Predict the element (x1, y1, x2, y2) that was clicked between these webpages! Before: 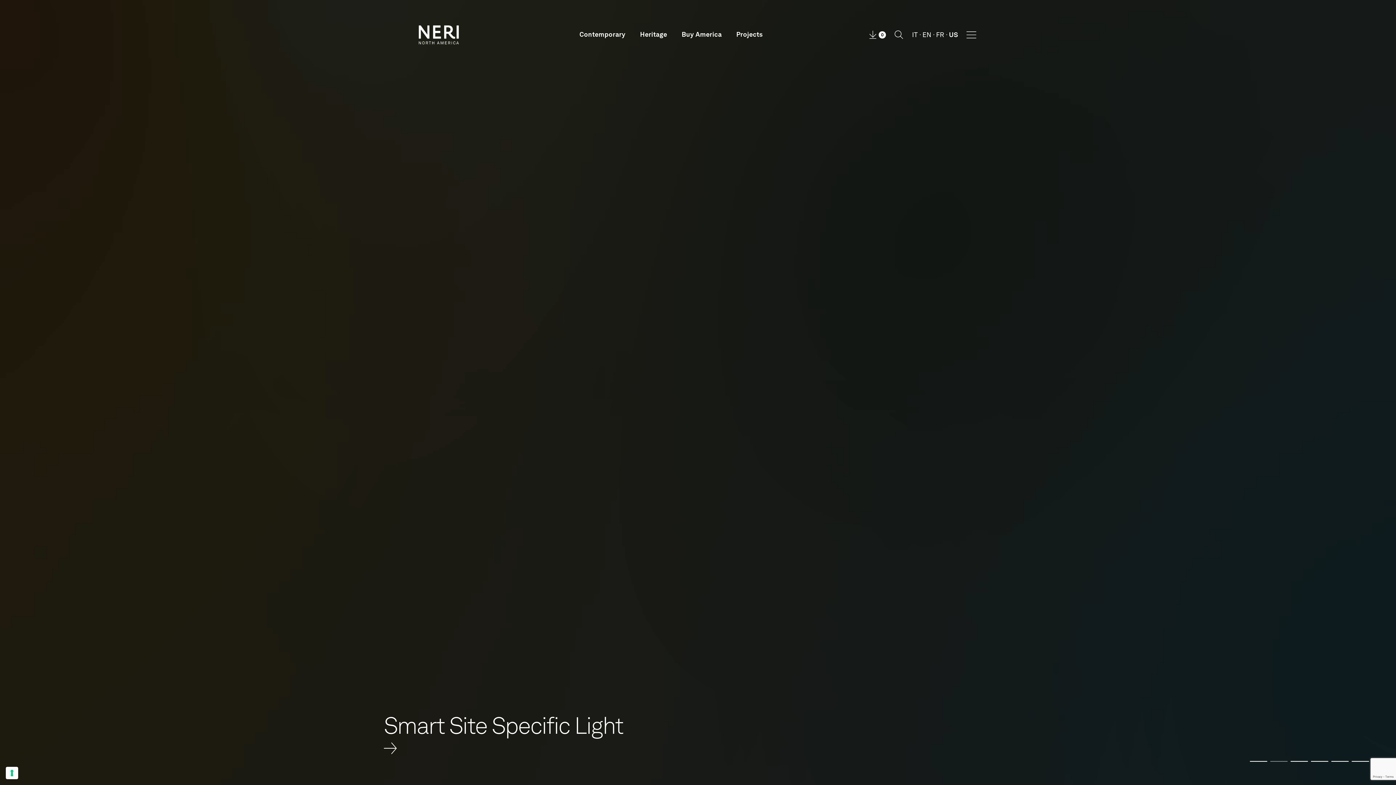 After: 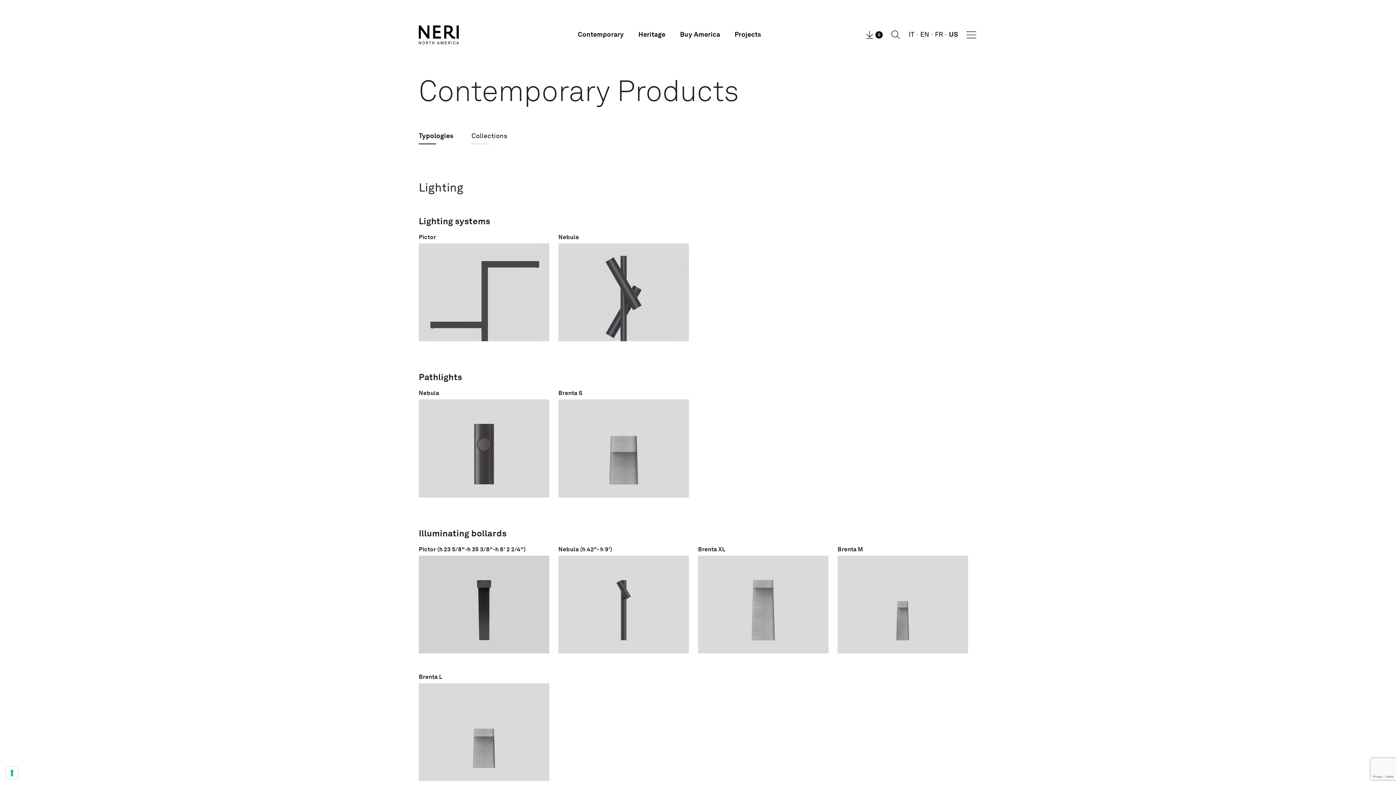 Action: bbox: (579, 31, 625, 38) label: Contemporary